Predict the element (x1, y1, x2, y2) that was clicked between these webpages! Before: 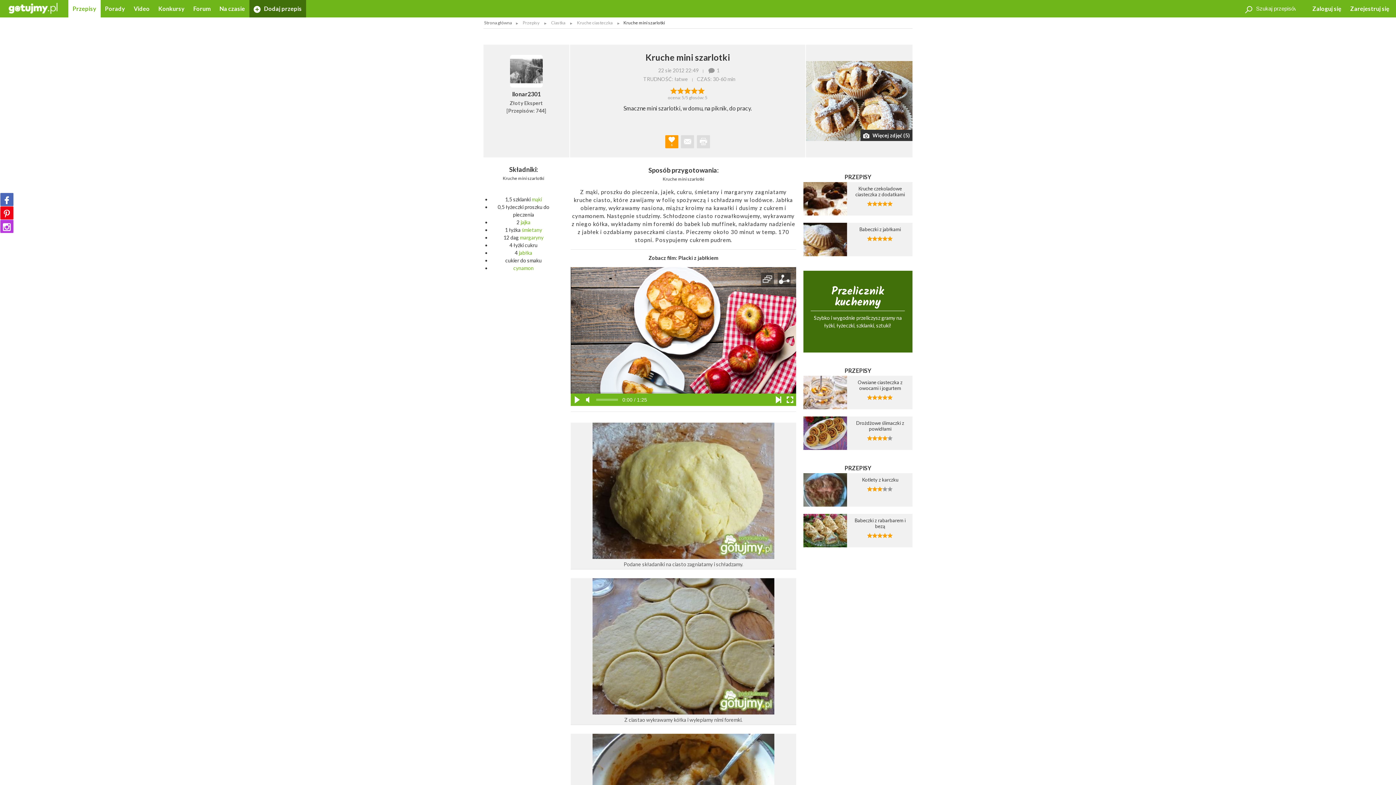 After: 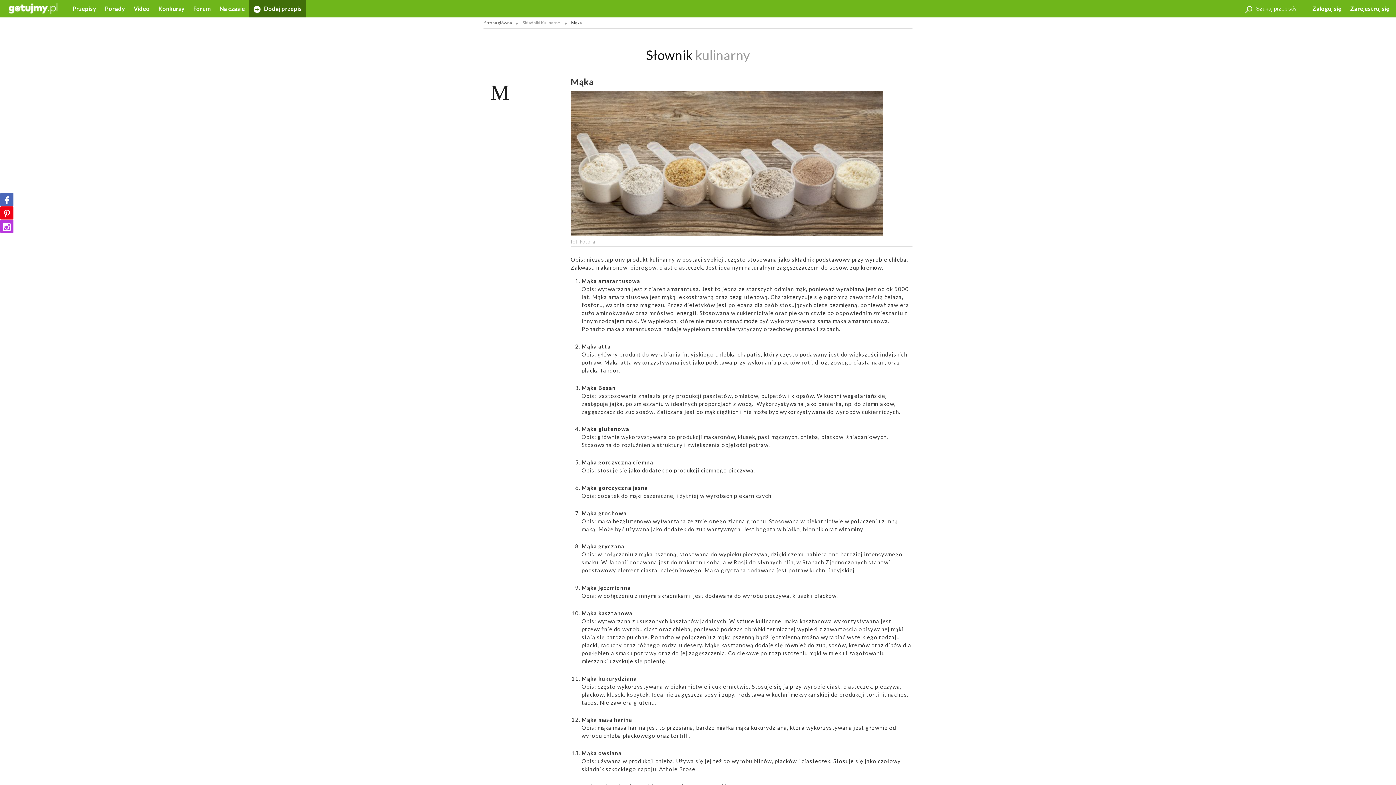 Action: label: mąki bbox: (531, 196, 542, 202)